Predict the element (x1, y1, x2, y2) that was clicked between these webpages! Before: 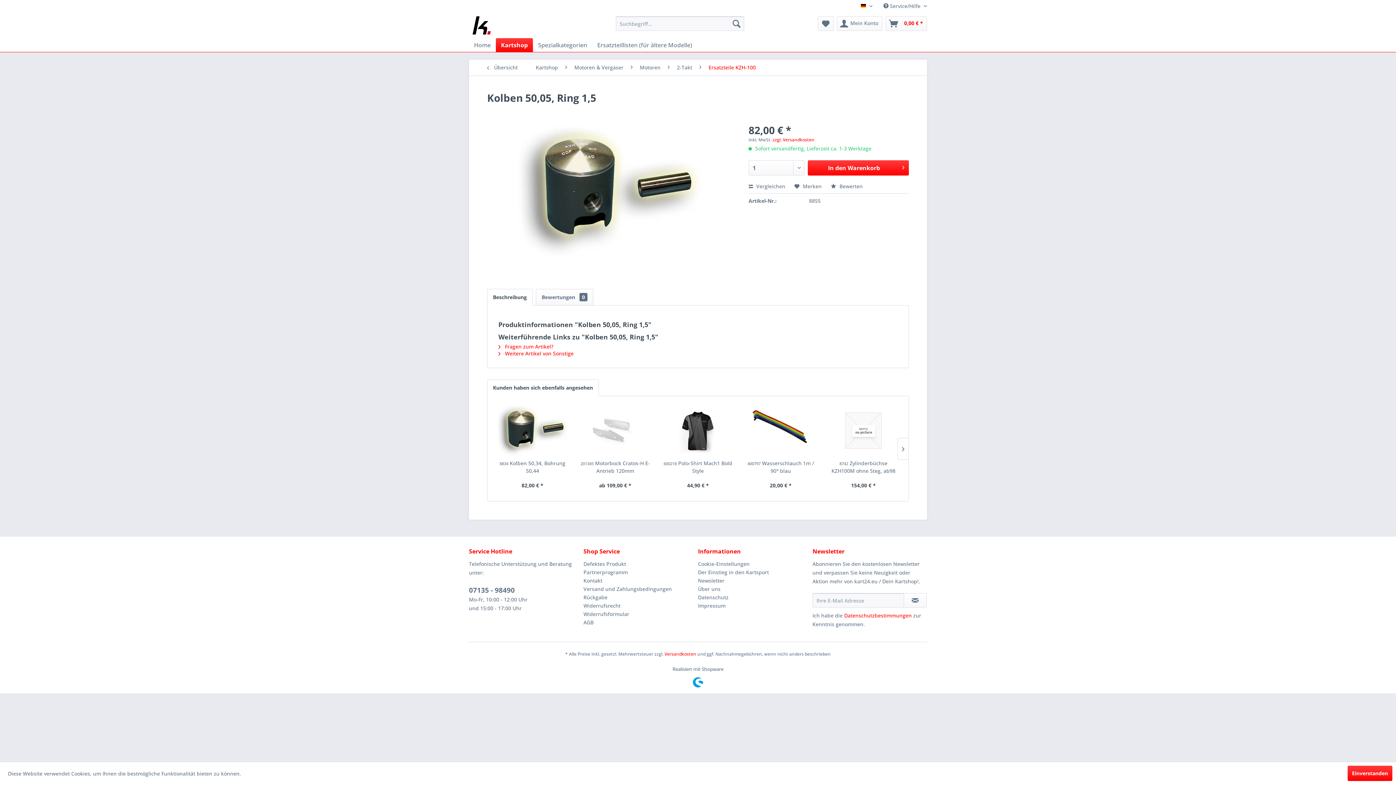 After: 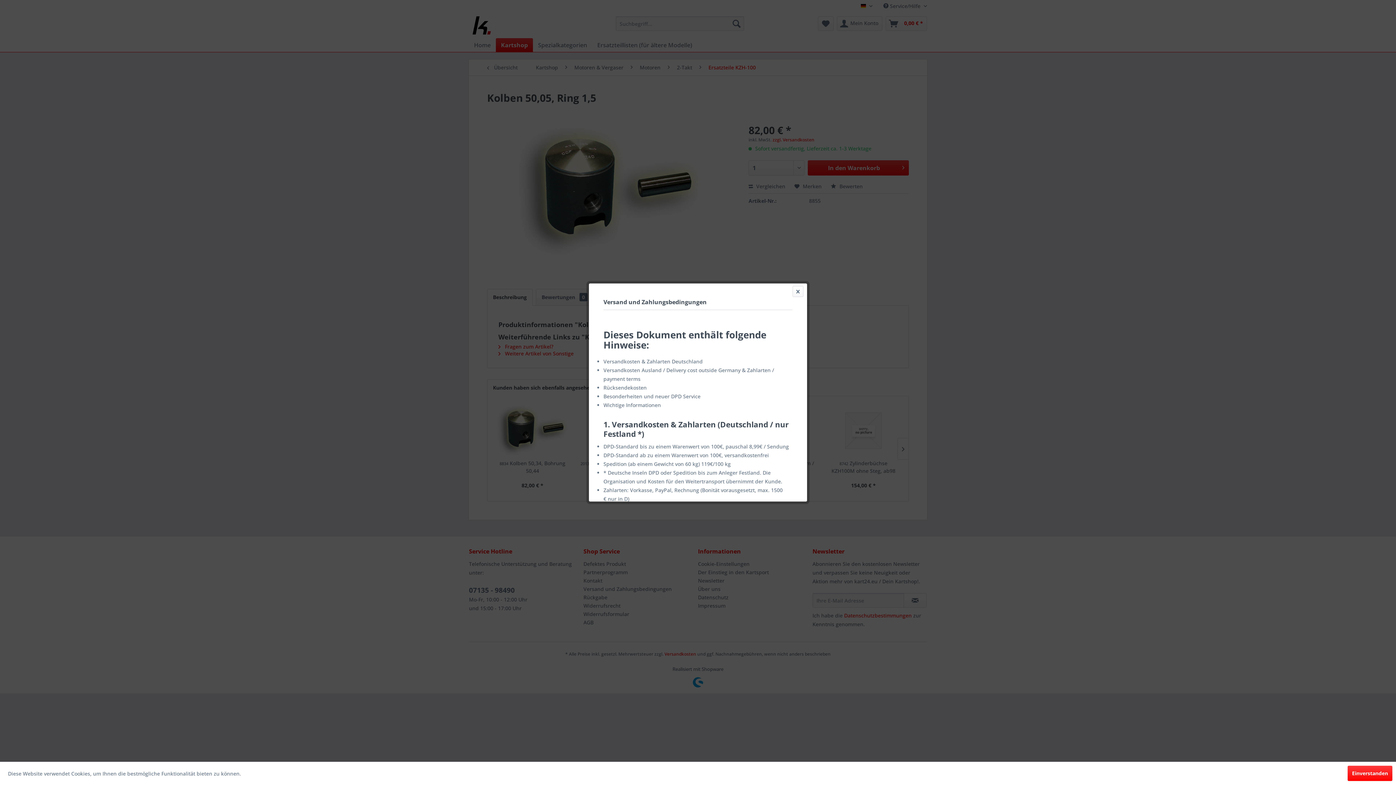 Action: label: zzgl. Versandkosten bbox: (772, 136, 814, 142)